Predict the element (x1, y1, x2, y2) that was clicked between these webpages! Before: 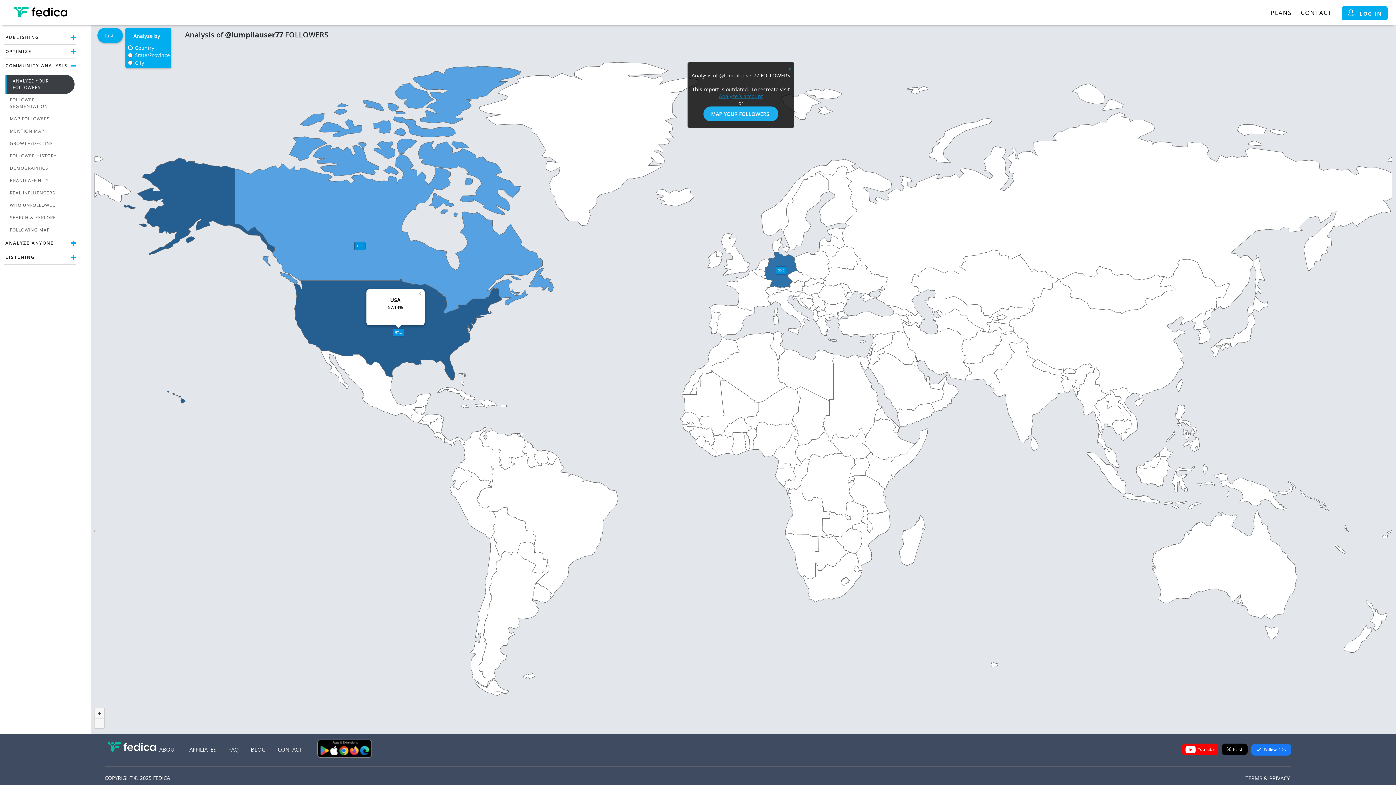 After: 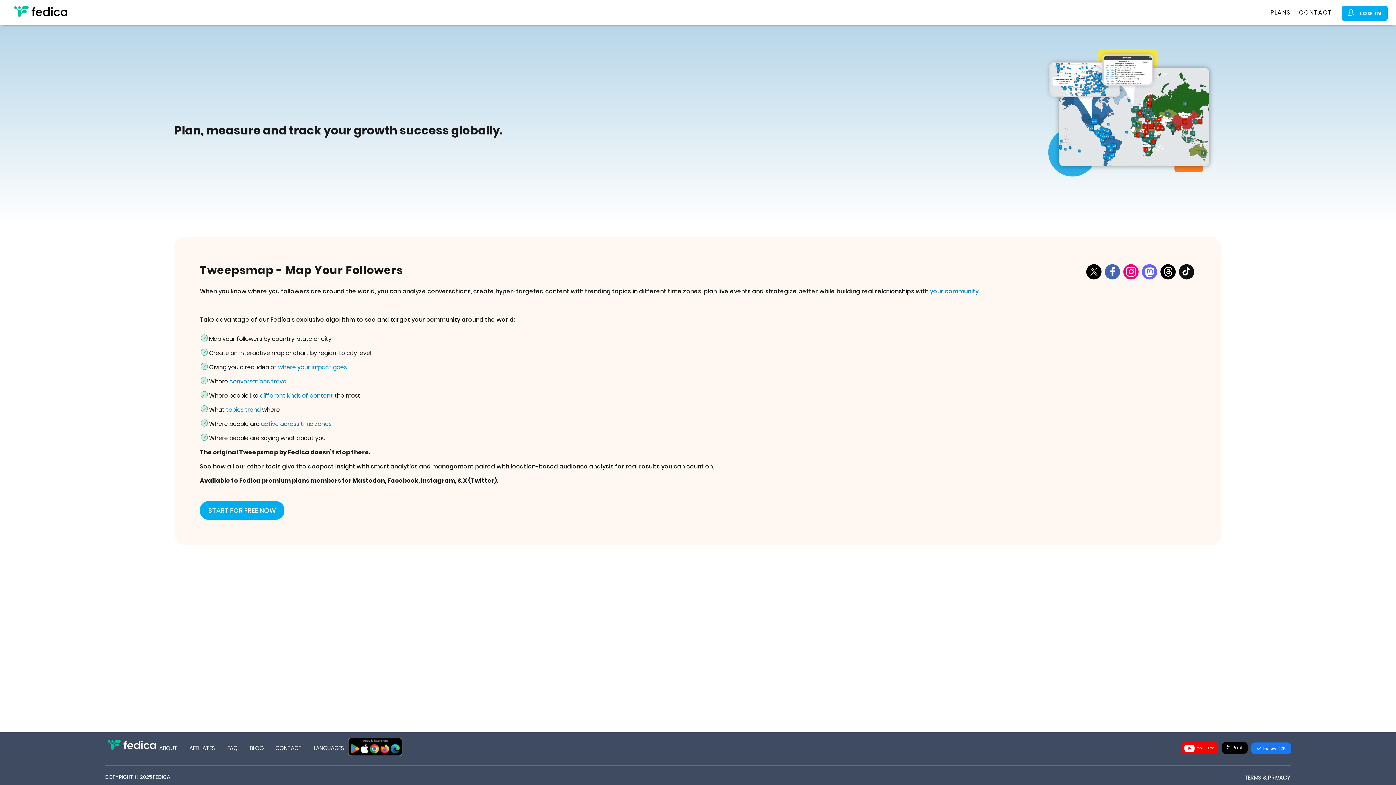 Action: label: MAP FOLLOWERS bbox: (5, 112, 74, 125)